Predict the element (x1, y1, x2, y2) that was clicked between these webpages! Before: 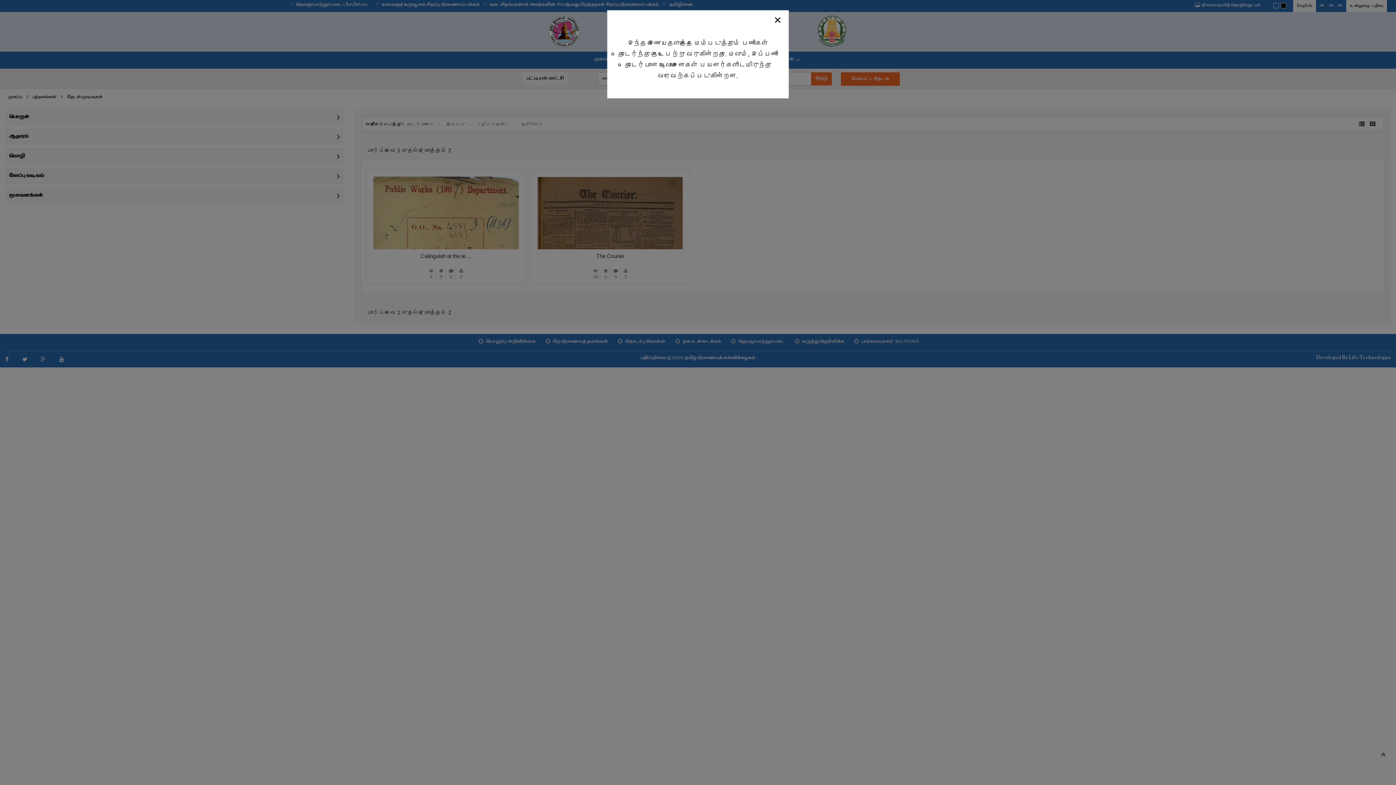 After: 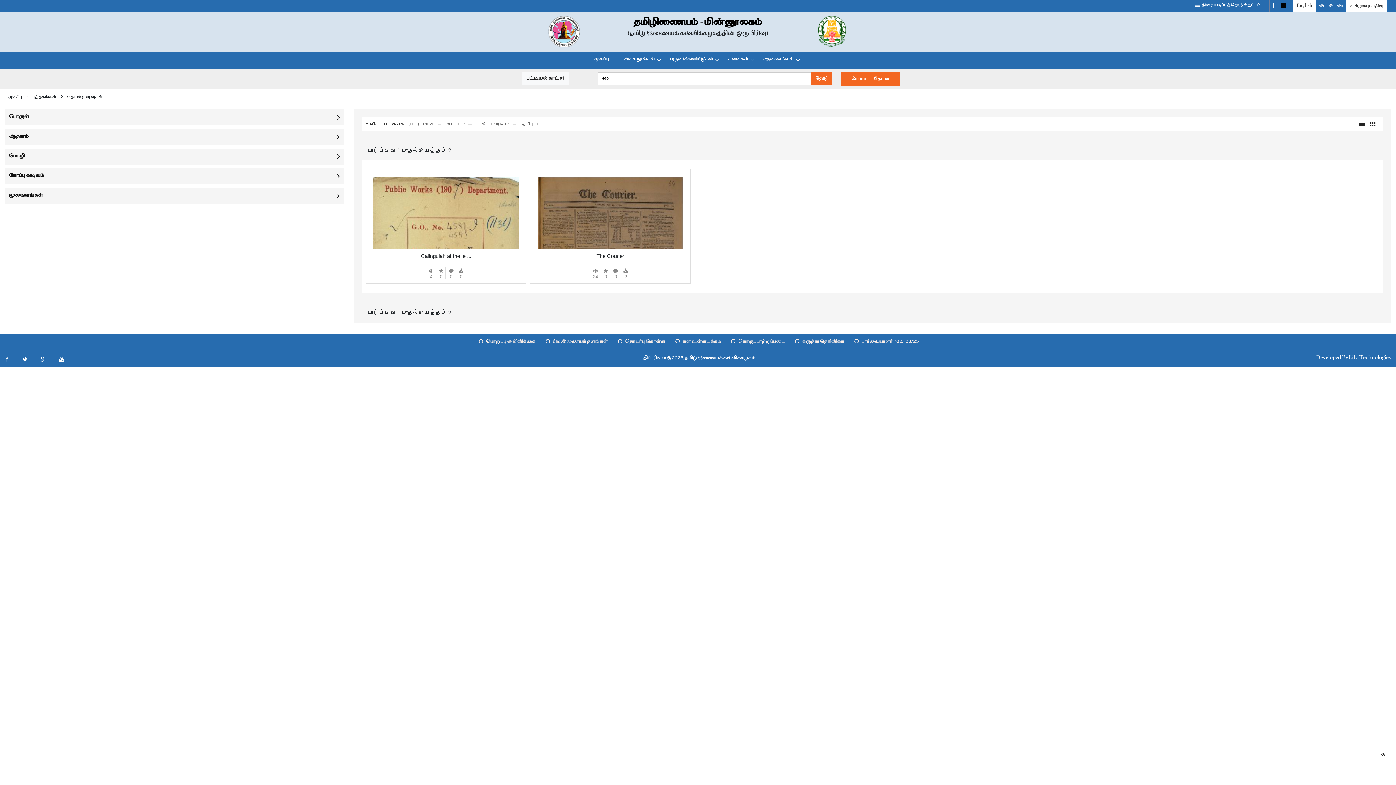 Action: label: Close bbox: (766, 12, 788, 27)